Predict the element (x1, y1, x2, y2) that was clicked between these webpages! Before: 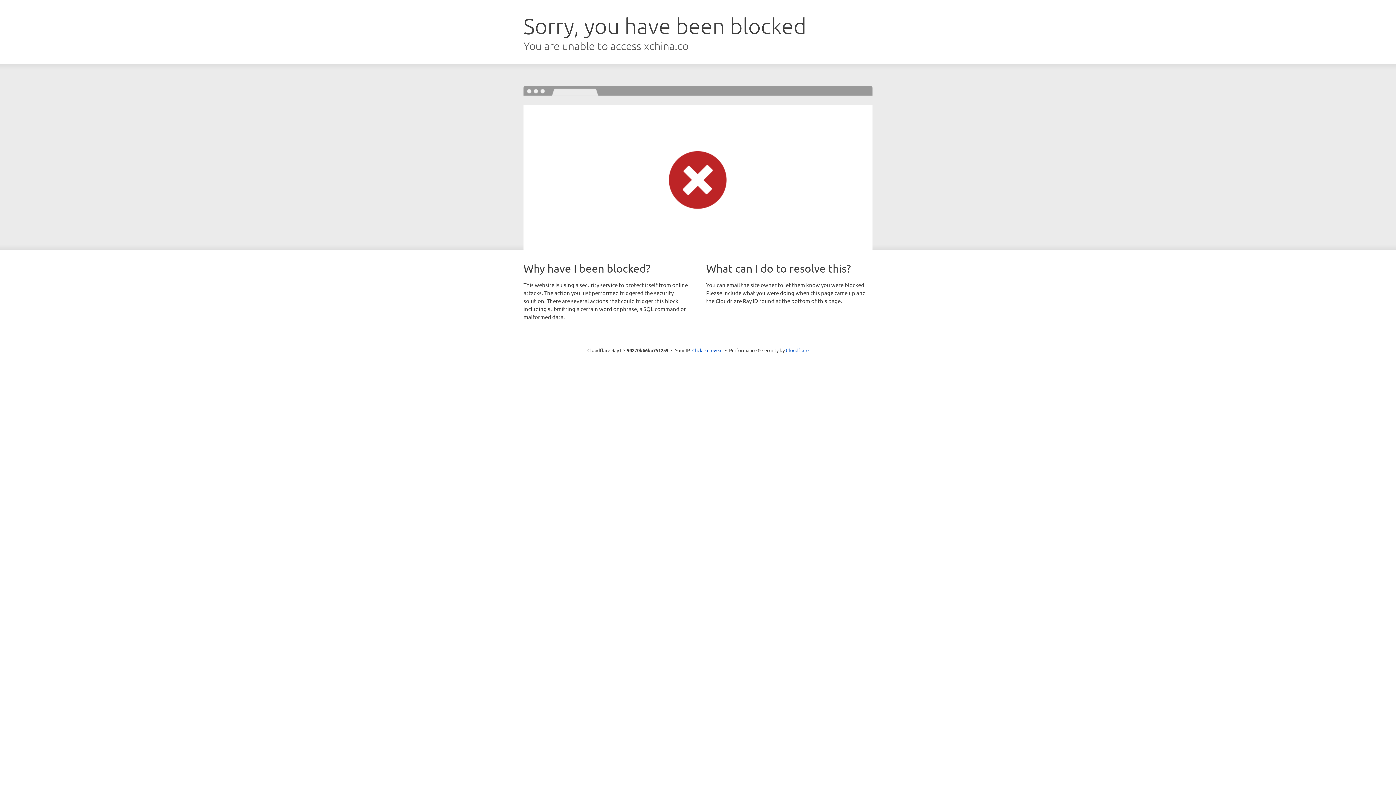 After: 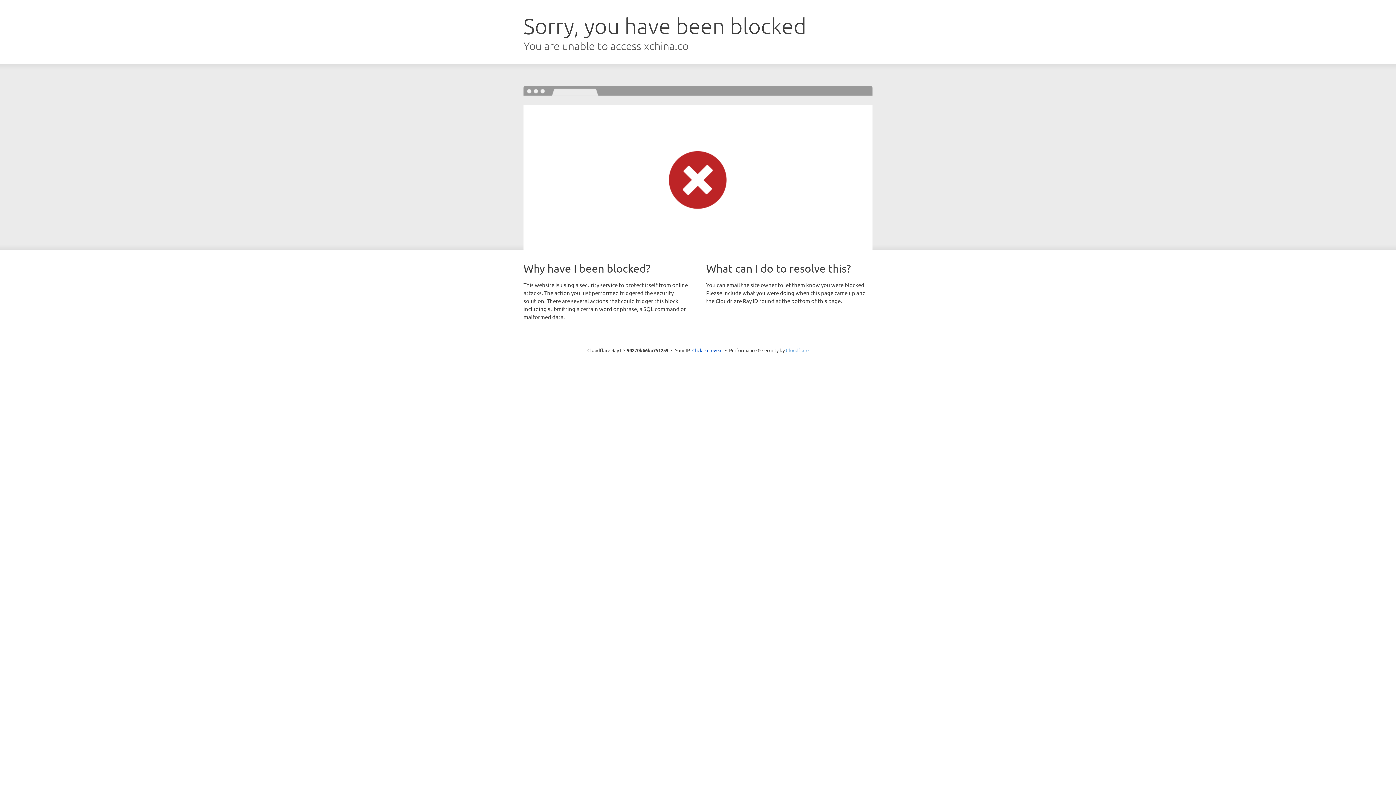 Action: bbox: (786, 347, 808, 353) label: Cloudflare